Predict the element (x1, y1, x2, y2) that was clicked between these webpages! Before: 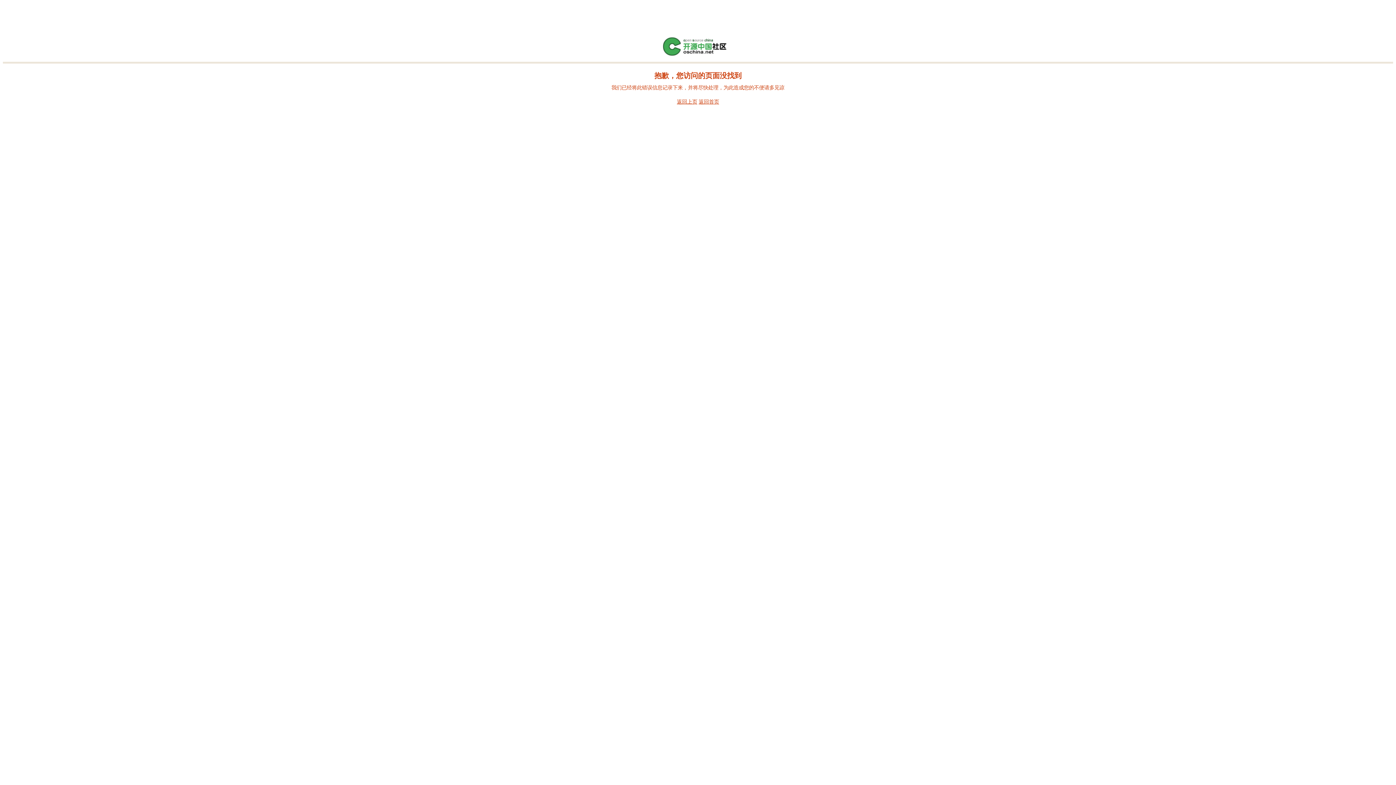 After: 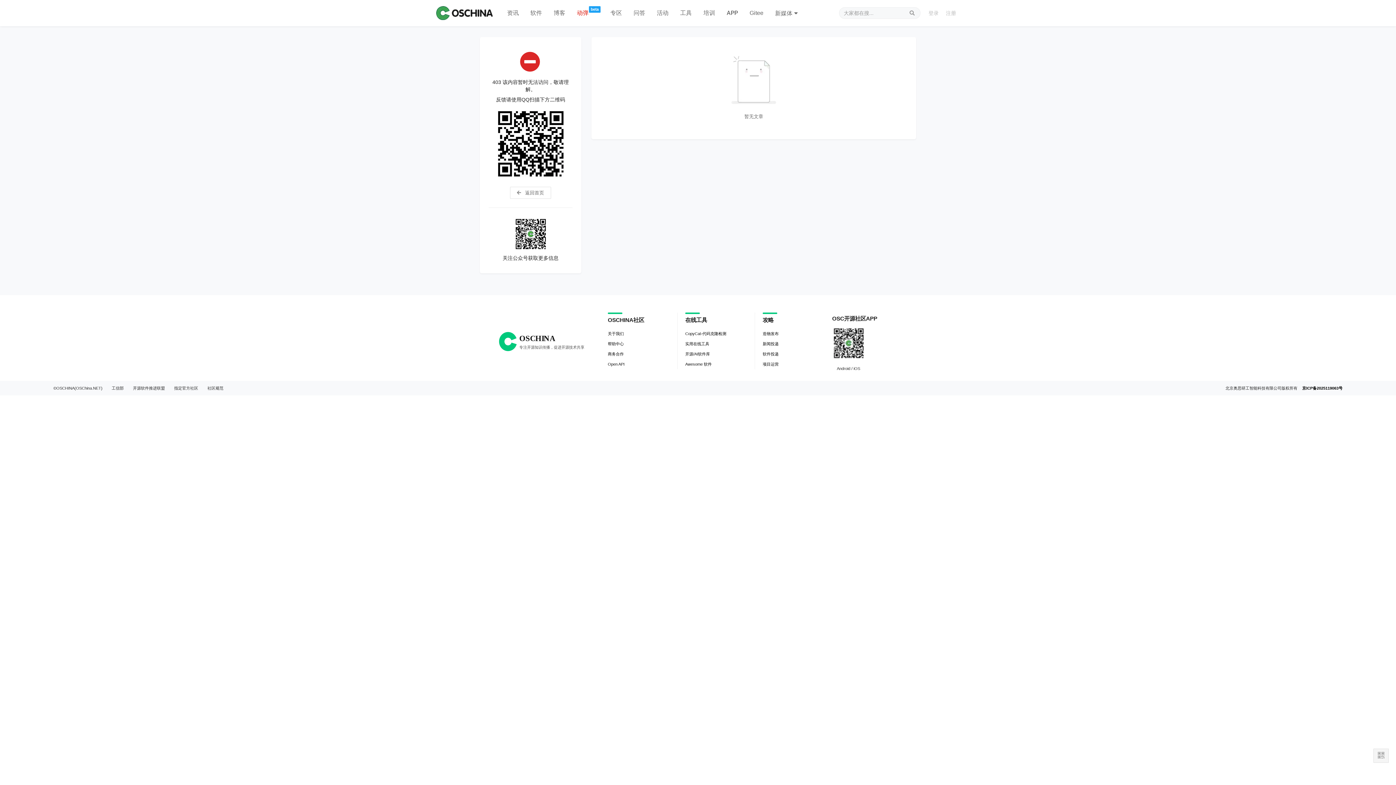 Action: bbox: (661, 52, 734, 57)